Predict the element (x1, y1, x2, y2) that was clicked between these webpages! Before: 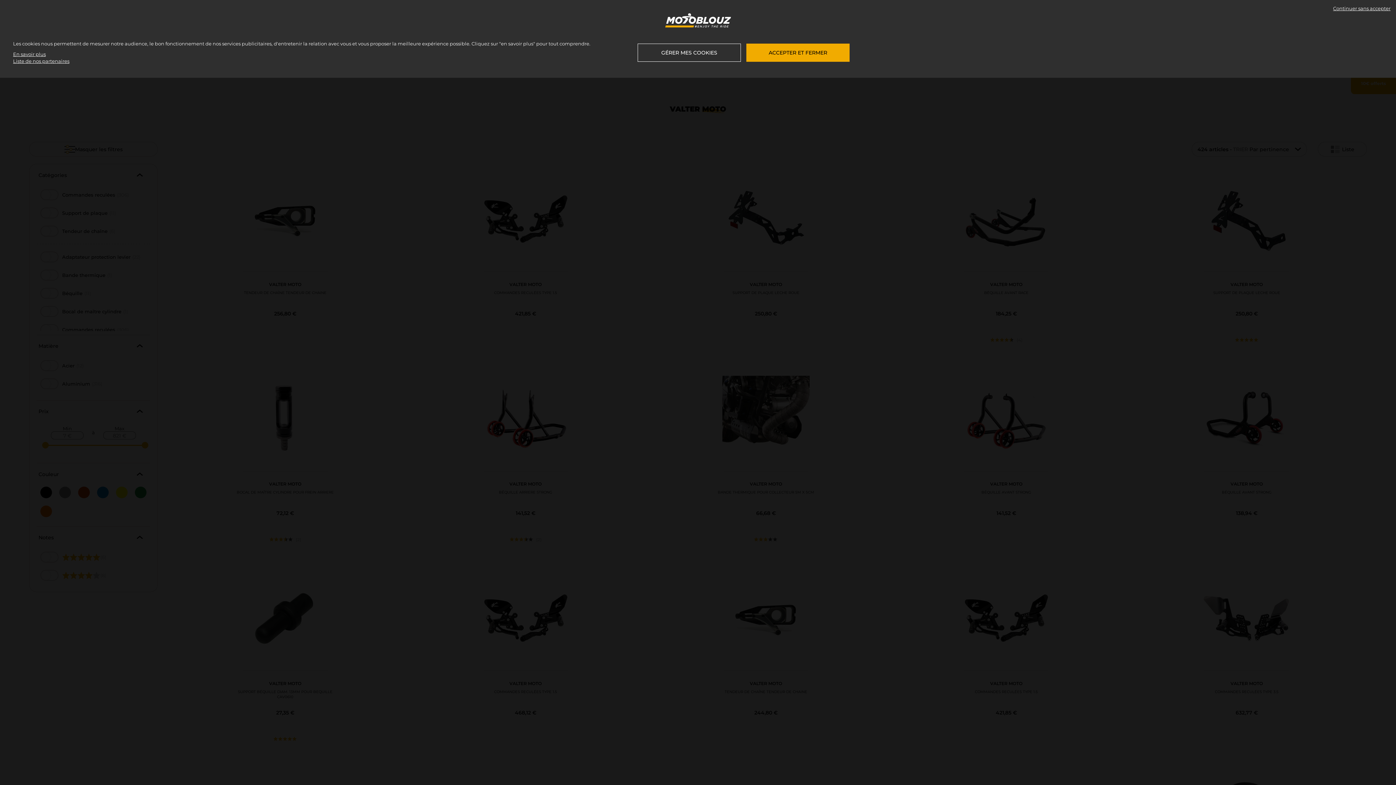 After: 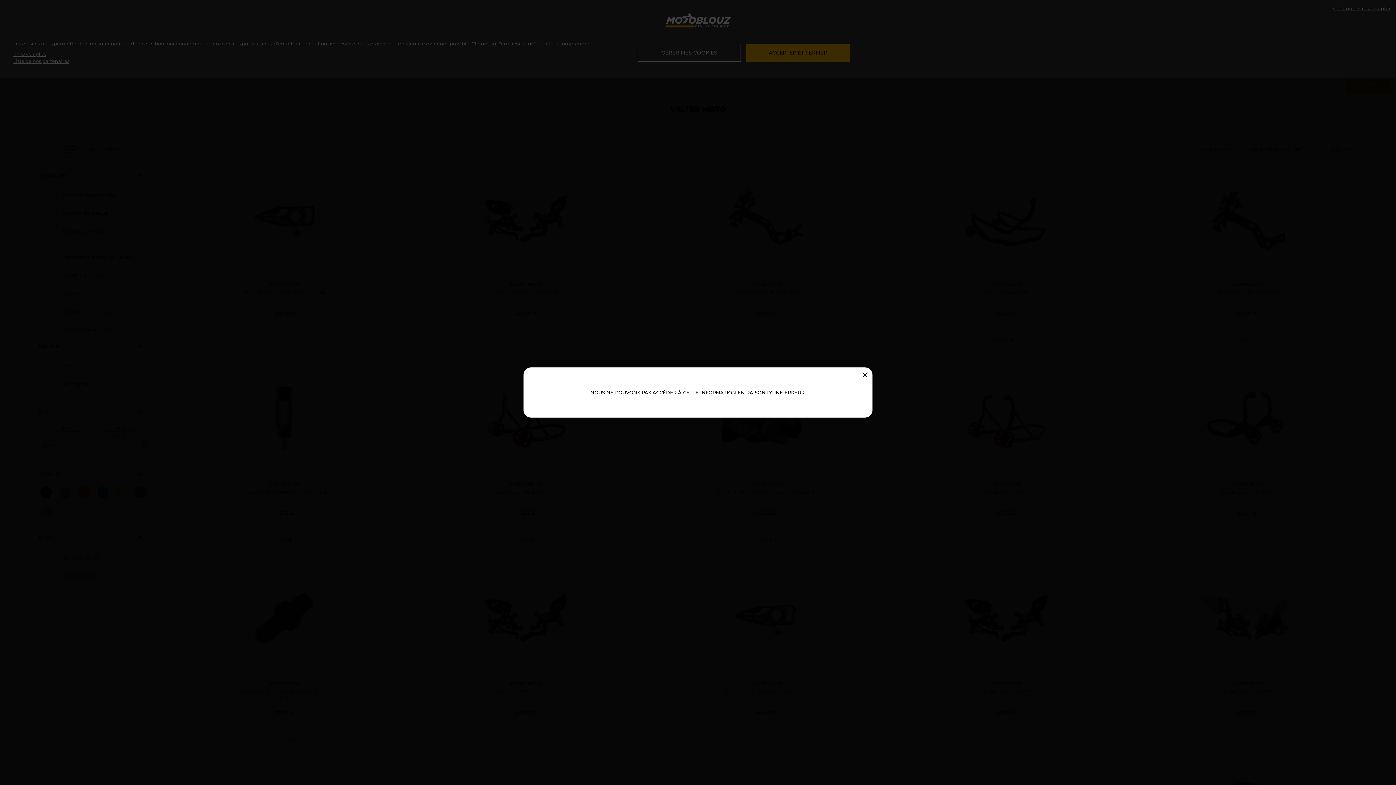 Action: bbox: (13, 50, 71, 57) label: En savoir plus